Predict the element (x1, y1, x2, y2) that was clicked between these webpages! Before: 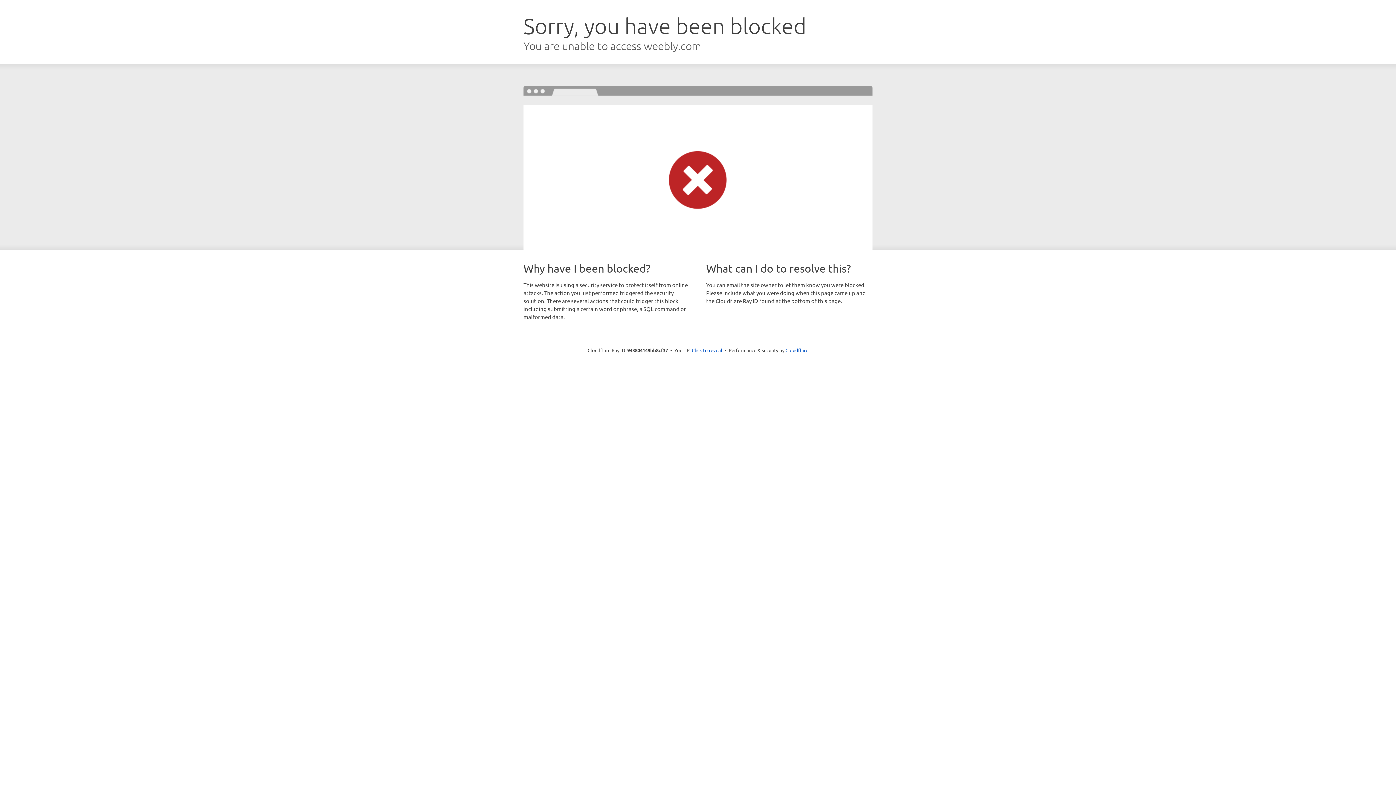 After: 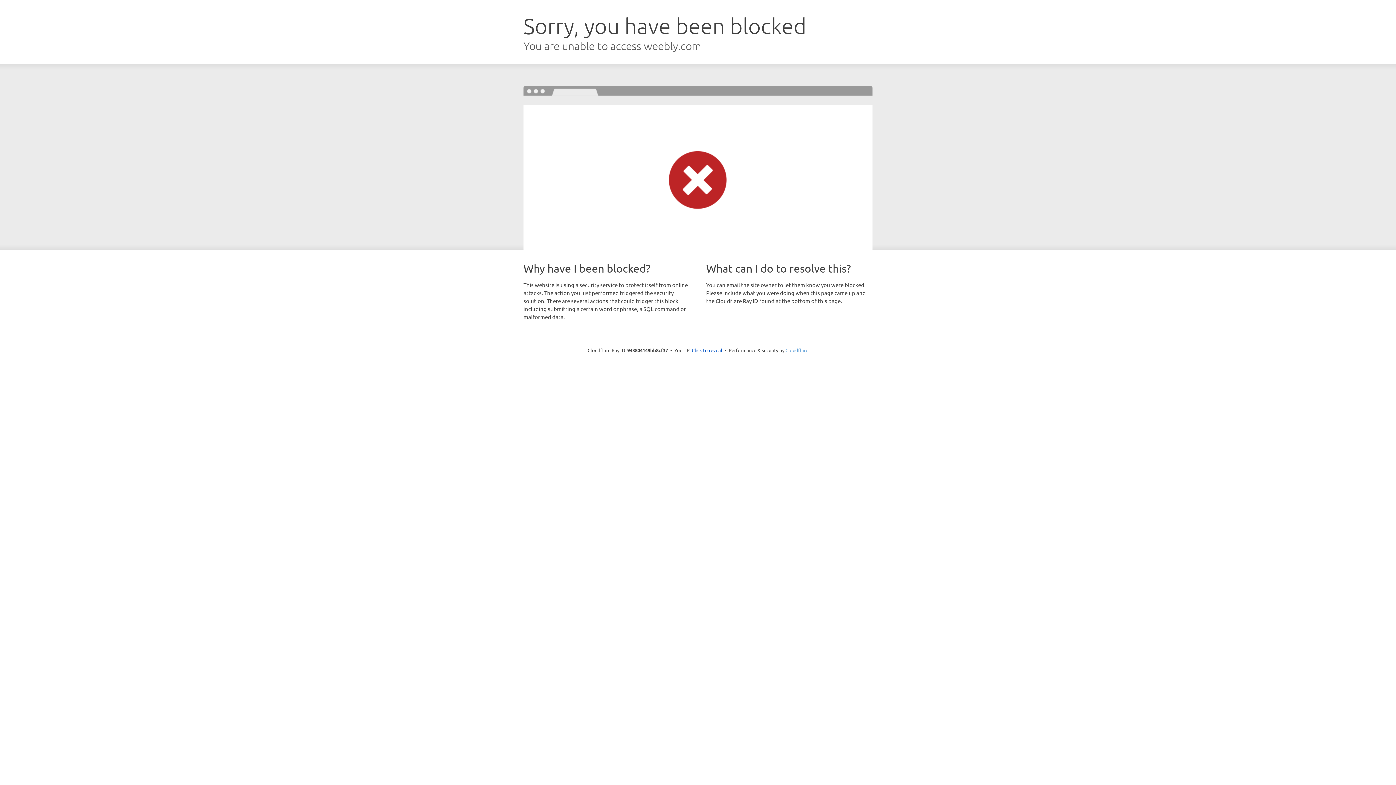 Action: label: Cloudflare bbox: (785, 347, 808, 353)